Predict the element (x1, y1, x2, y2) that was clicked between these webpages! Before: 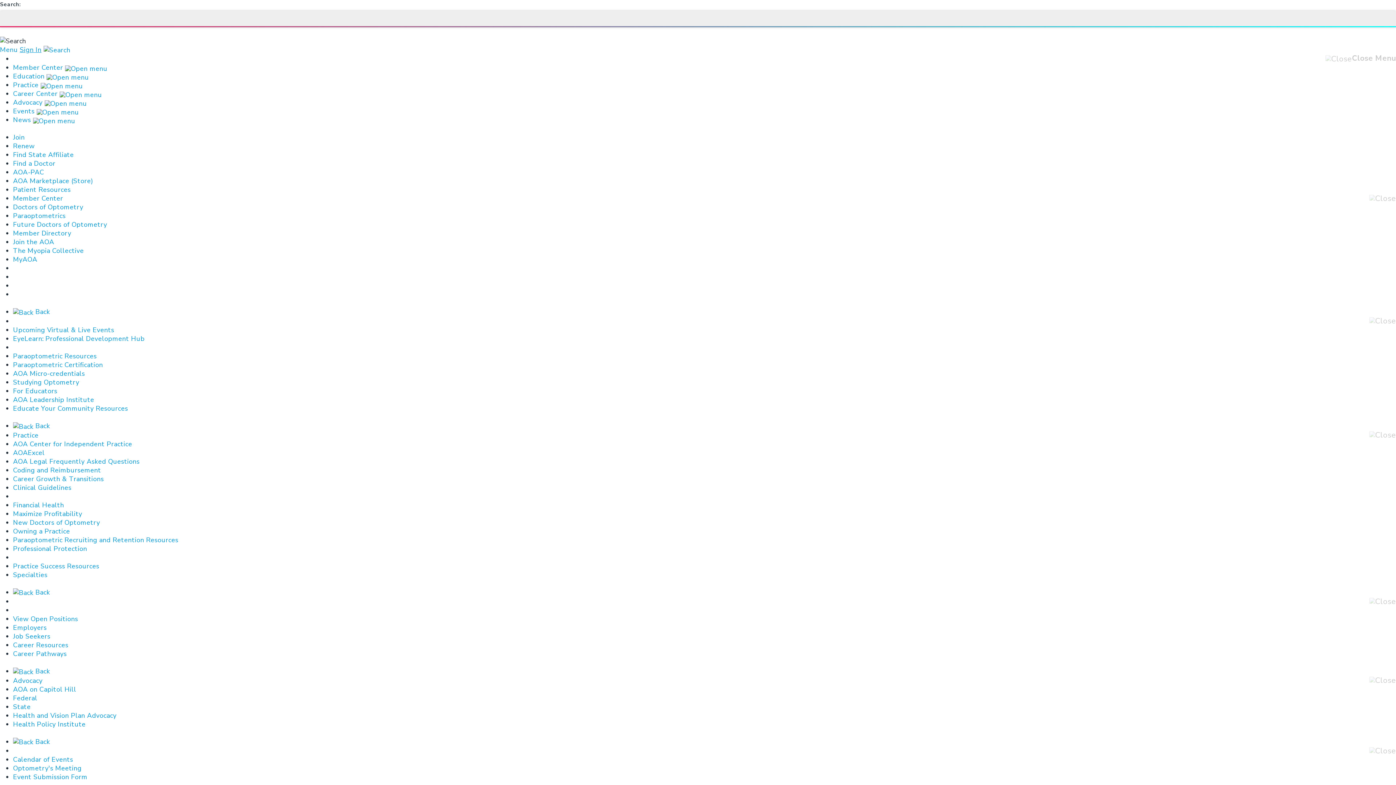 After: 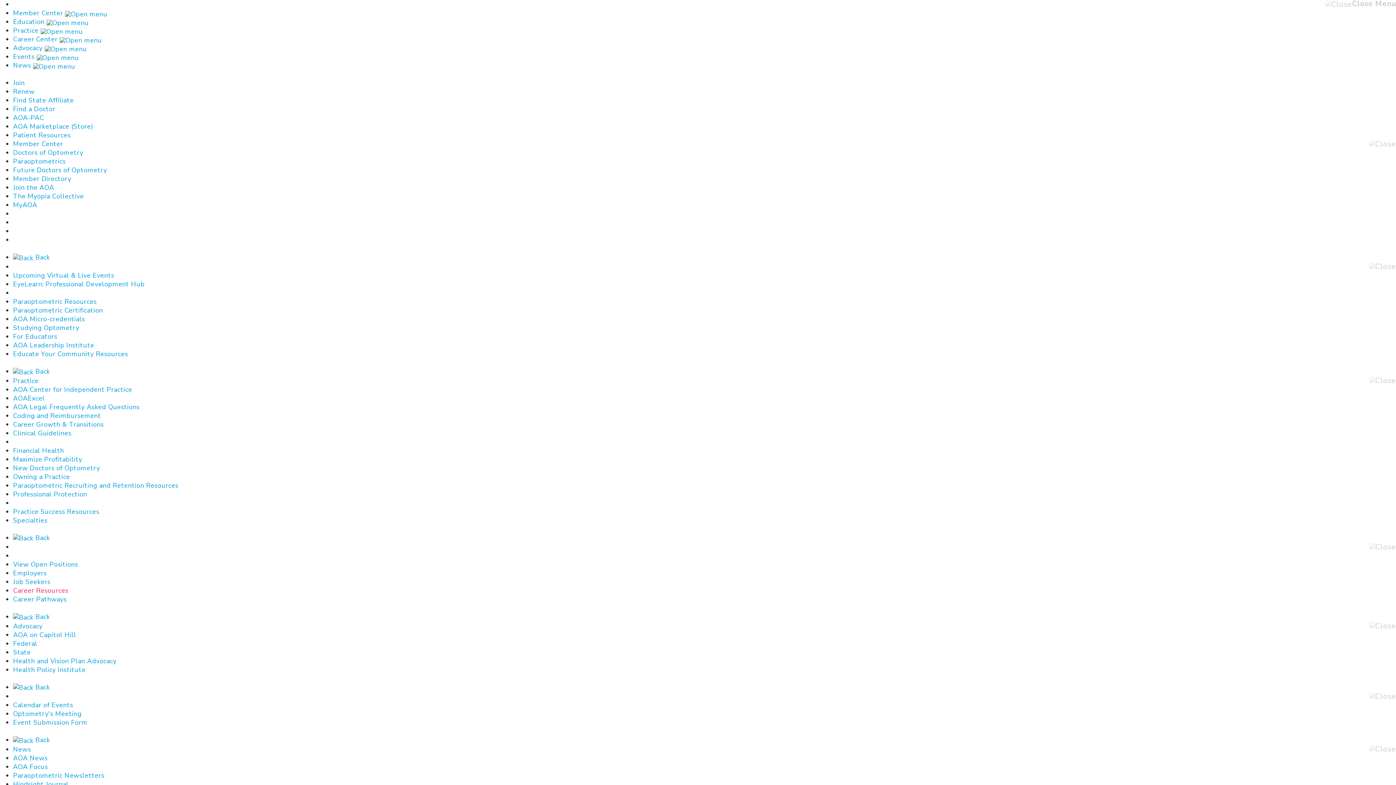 Action: bbox: (13, 588, 50, 596) label:  Back